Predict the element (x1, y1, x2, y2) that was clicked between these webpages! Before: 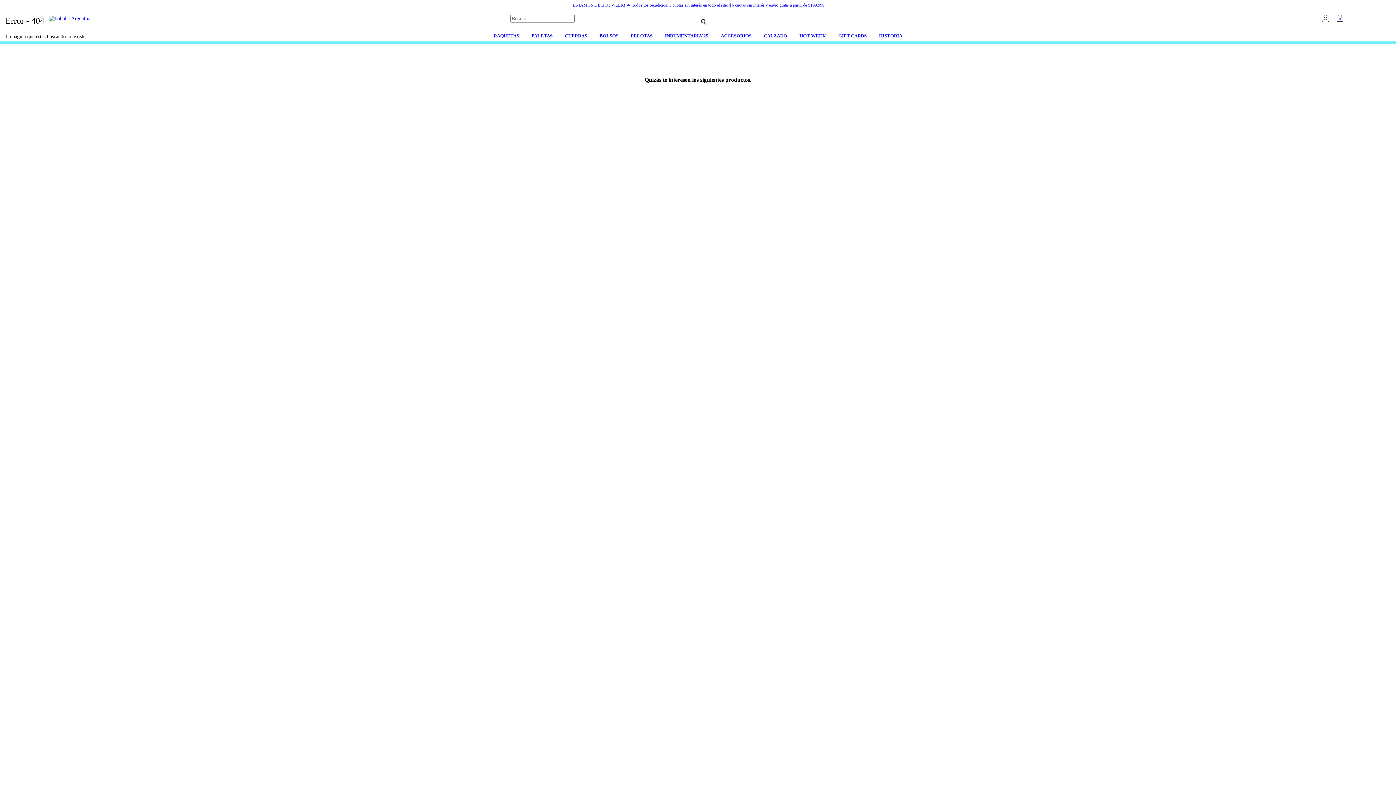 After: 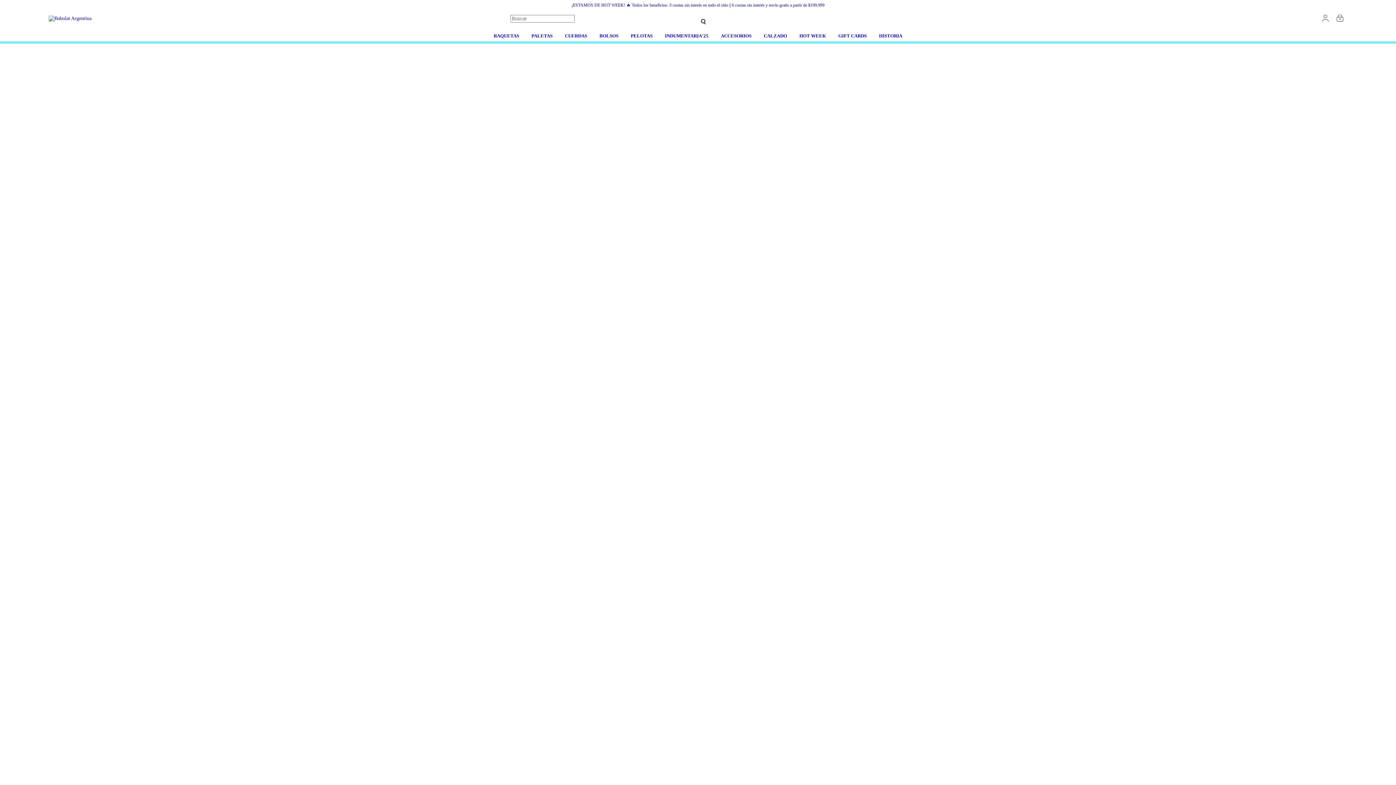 Action: label: PELOTAS bbox: (629, 33, 654, 38)